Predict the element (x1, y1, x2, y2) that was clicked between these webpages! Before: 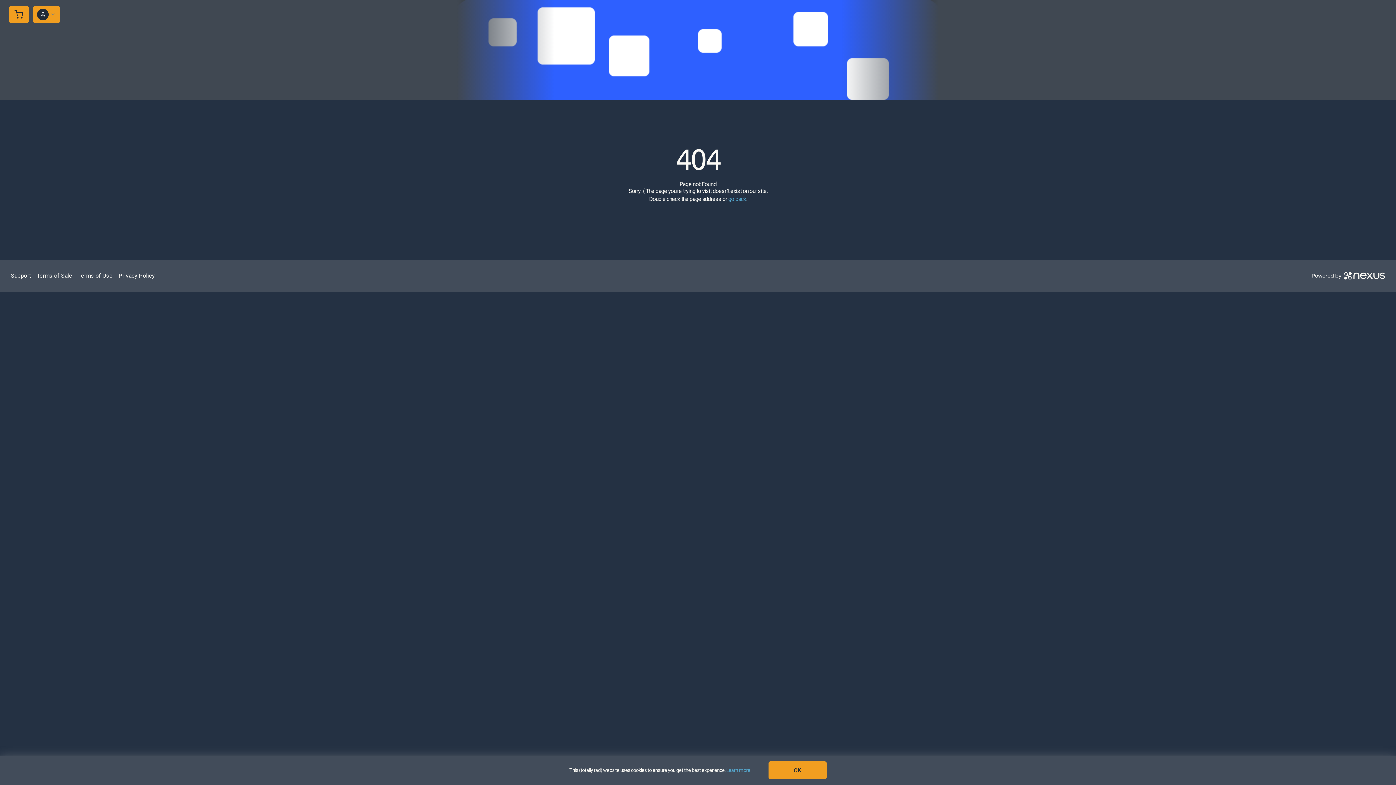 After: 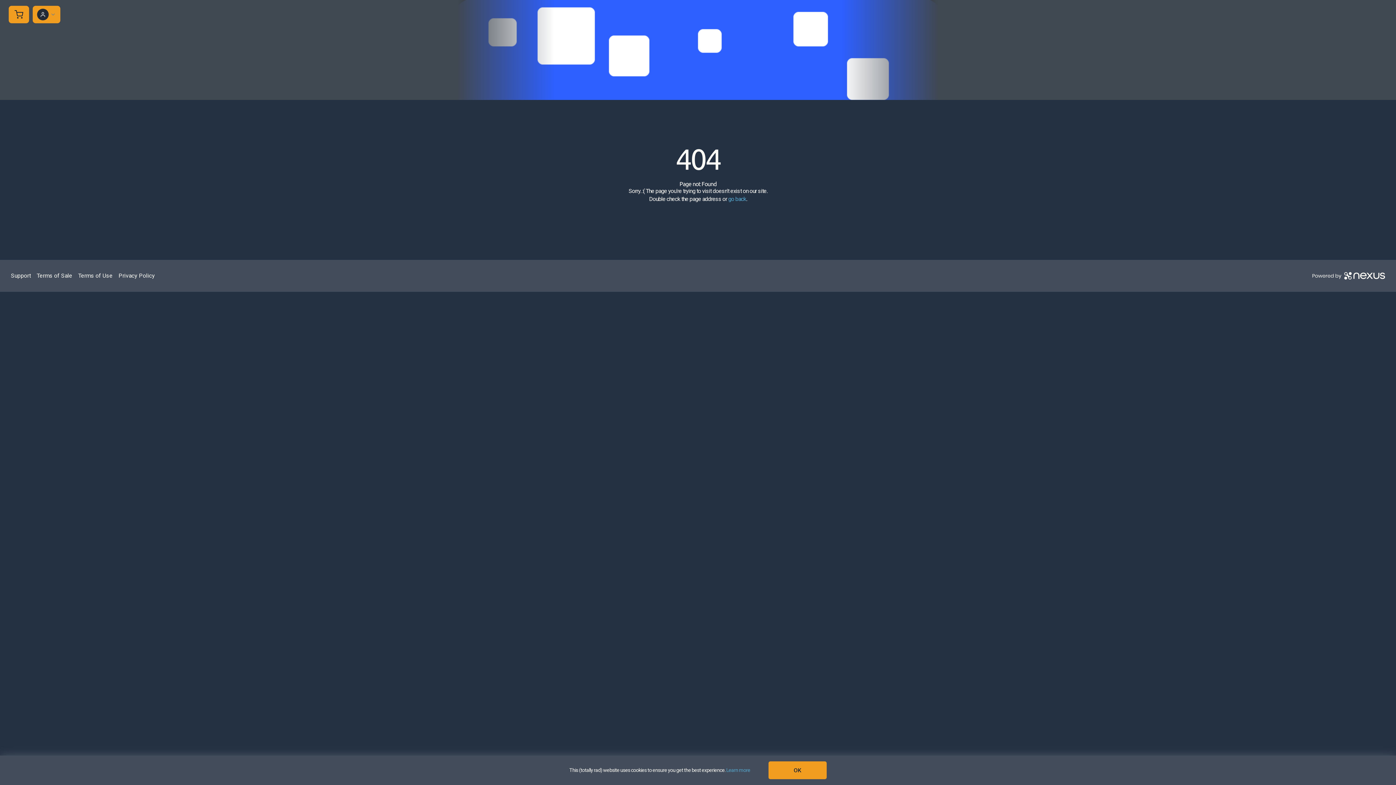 Action: bbox: (1312, 270, 1385, 281)